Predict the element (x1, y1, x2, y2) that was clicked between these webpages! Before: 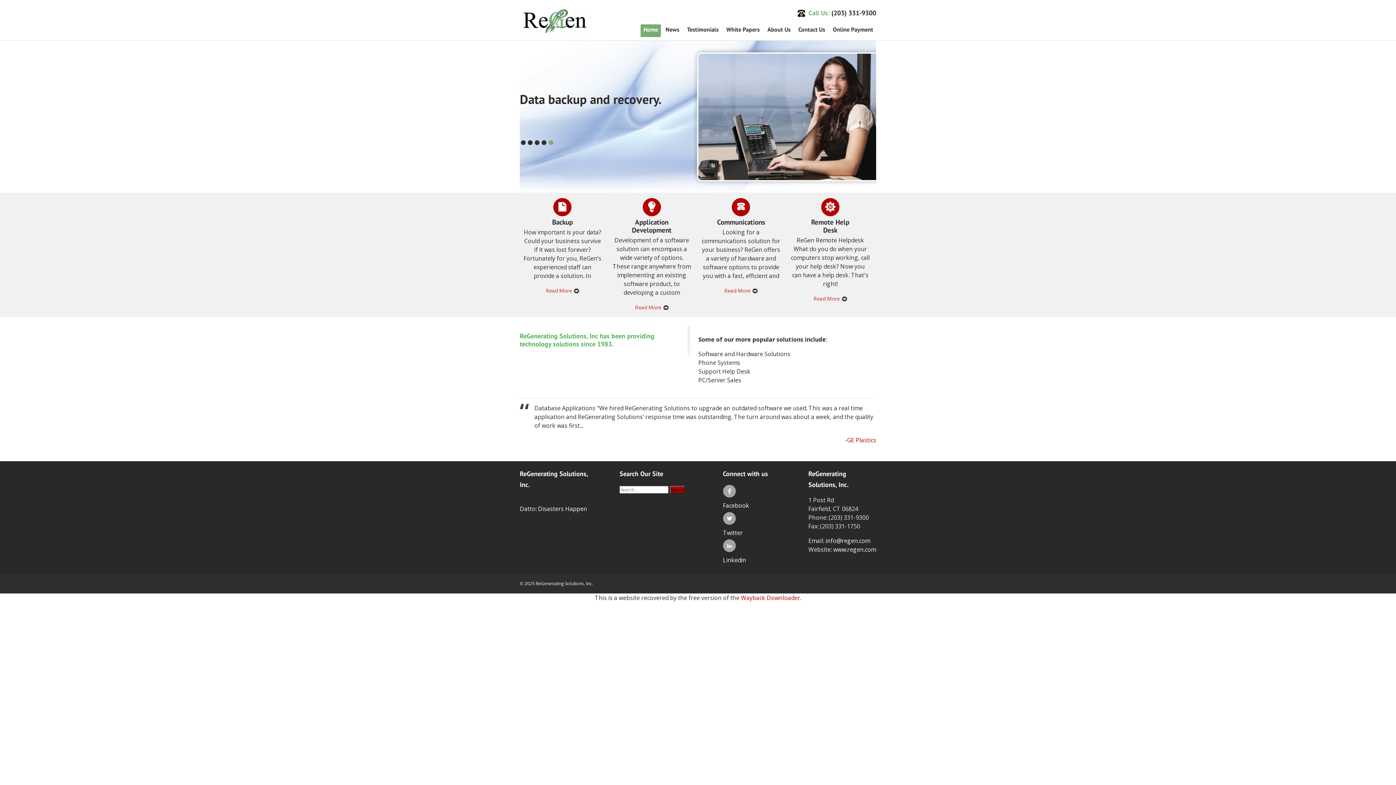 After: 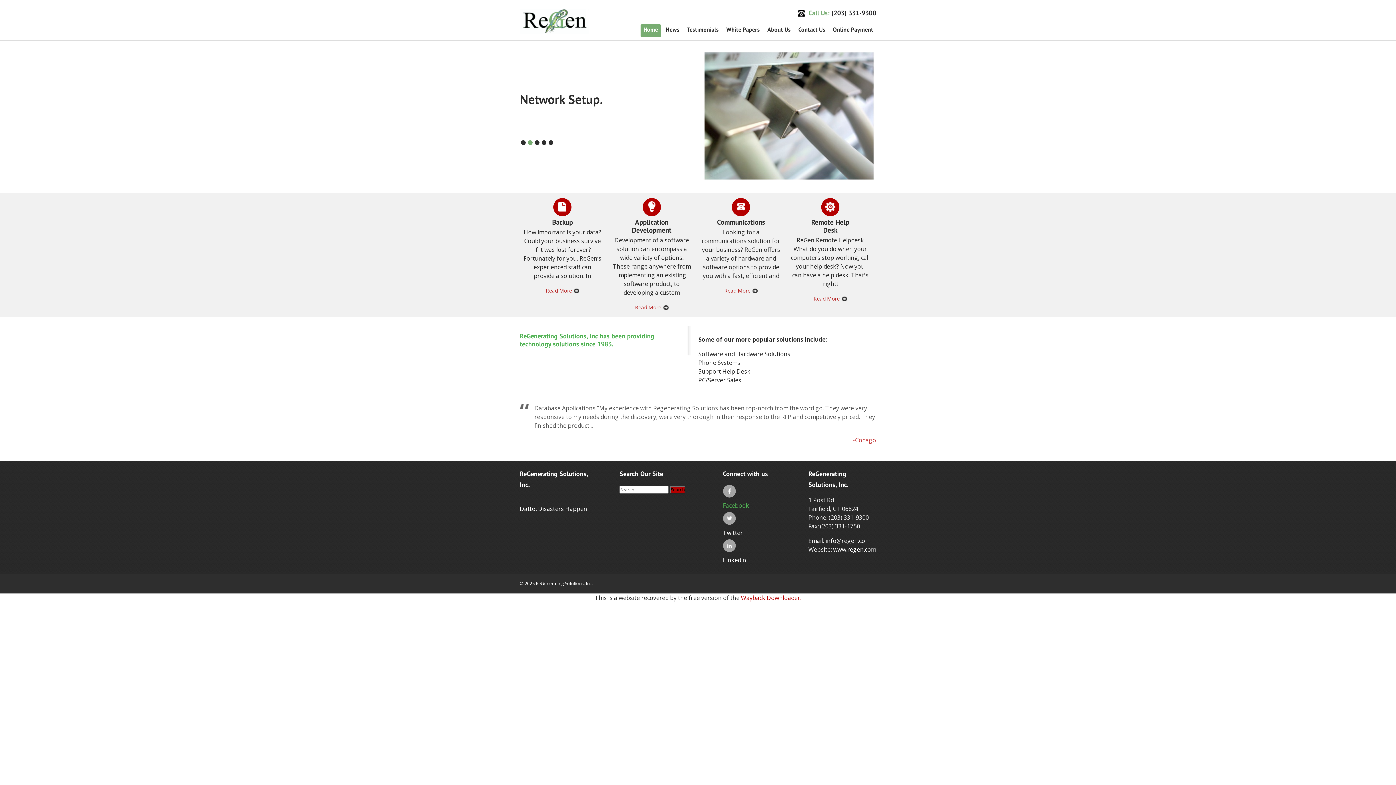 Action: bbox: (723, 499, 787, 512) label: Facebook